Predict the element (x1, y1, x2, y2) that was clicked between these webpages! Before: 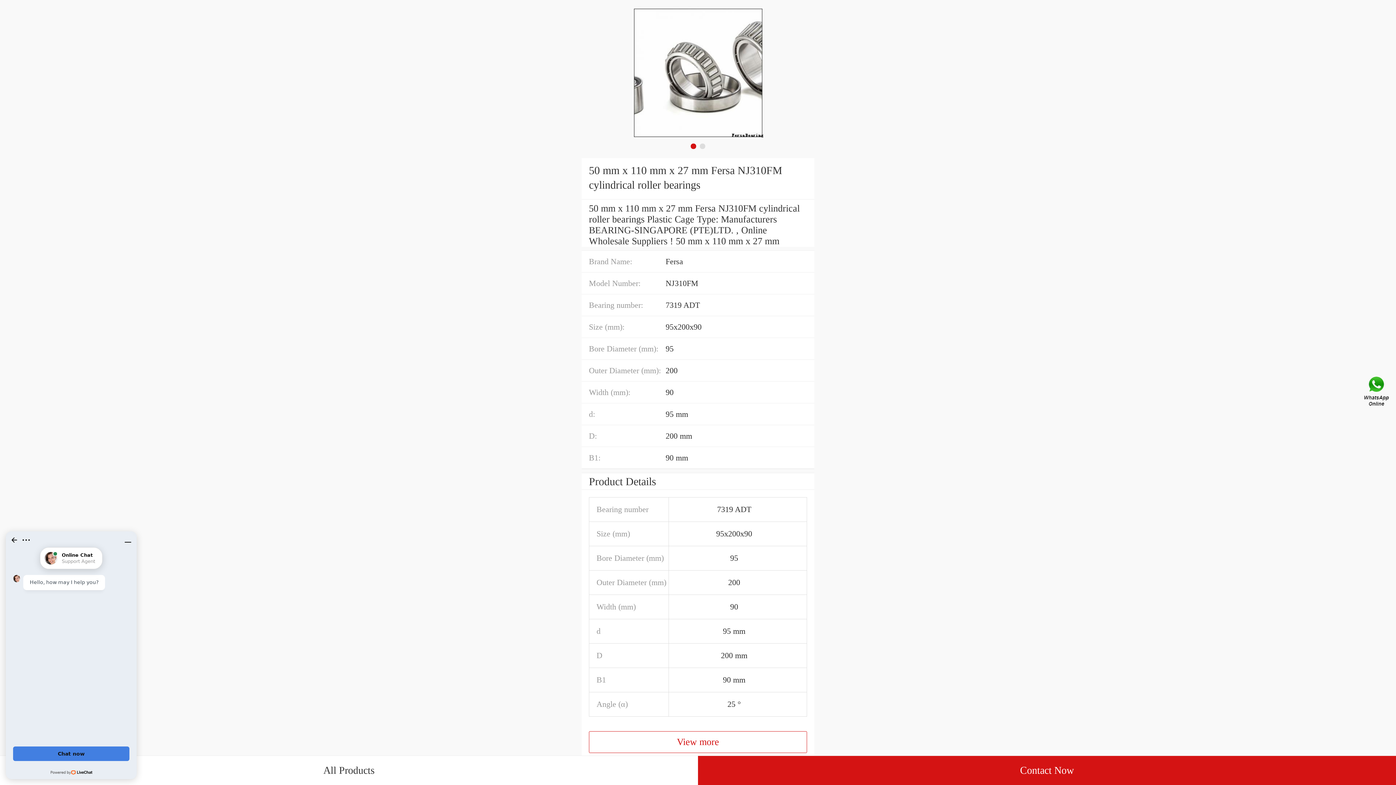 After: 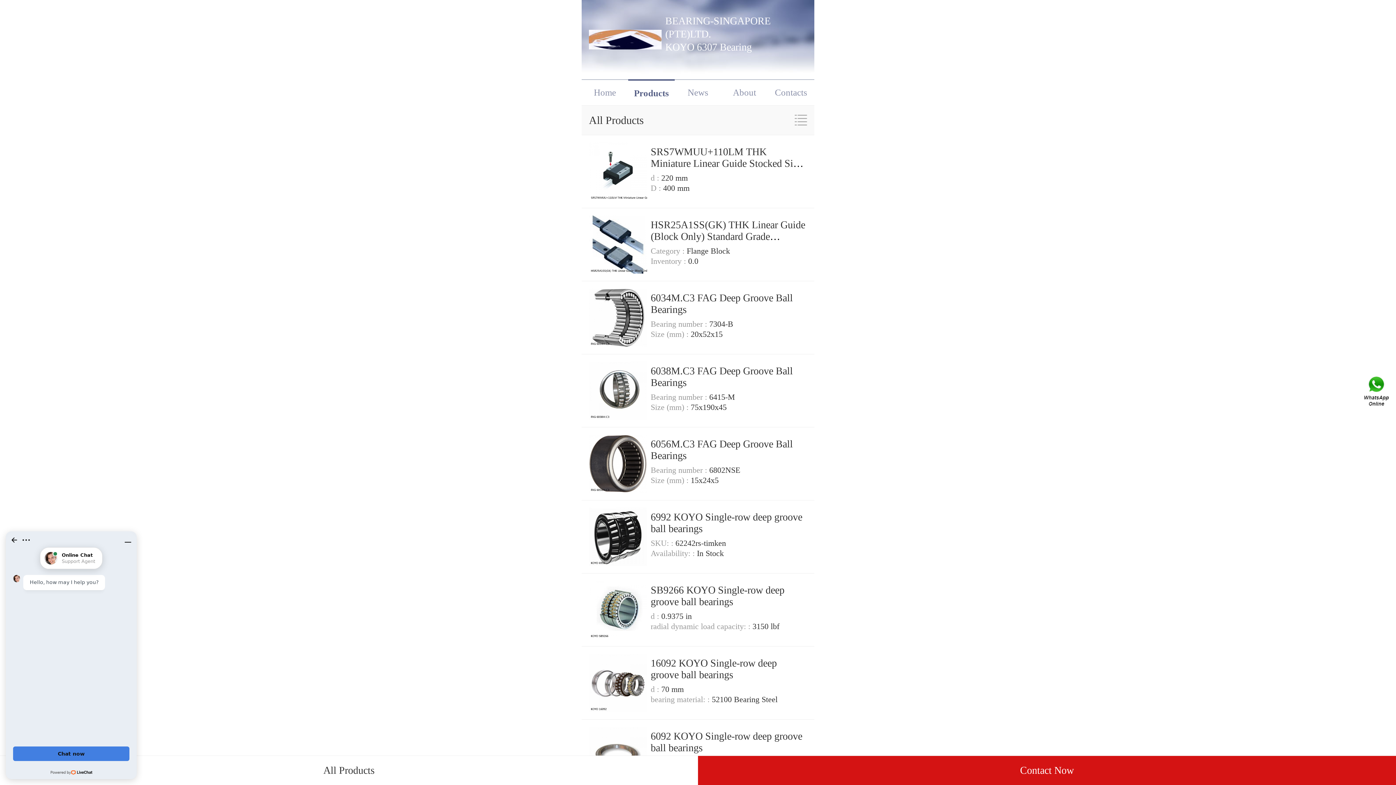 Action: bbox: (0, 756, 698, 785) label: All Products